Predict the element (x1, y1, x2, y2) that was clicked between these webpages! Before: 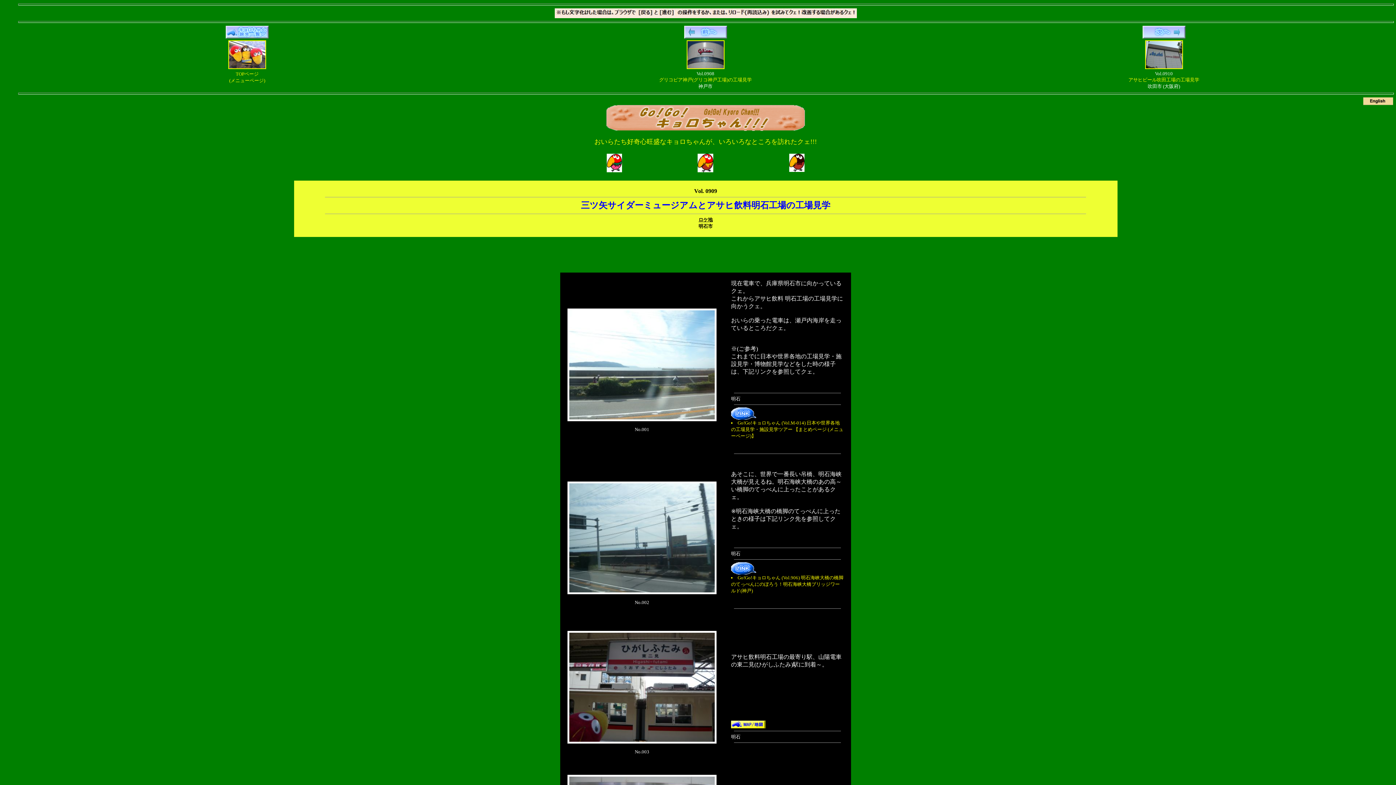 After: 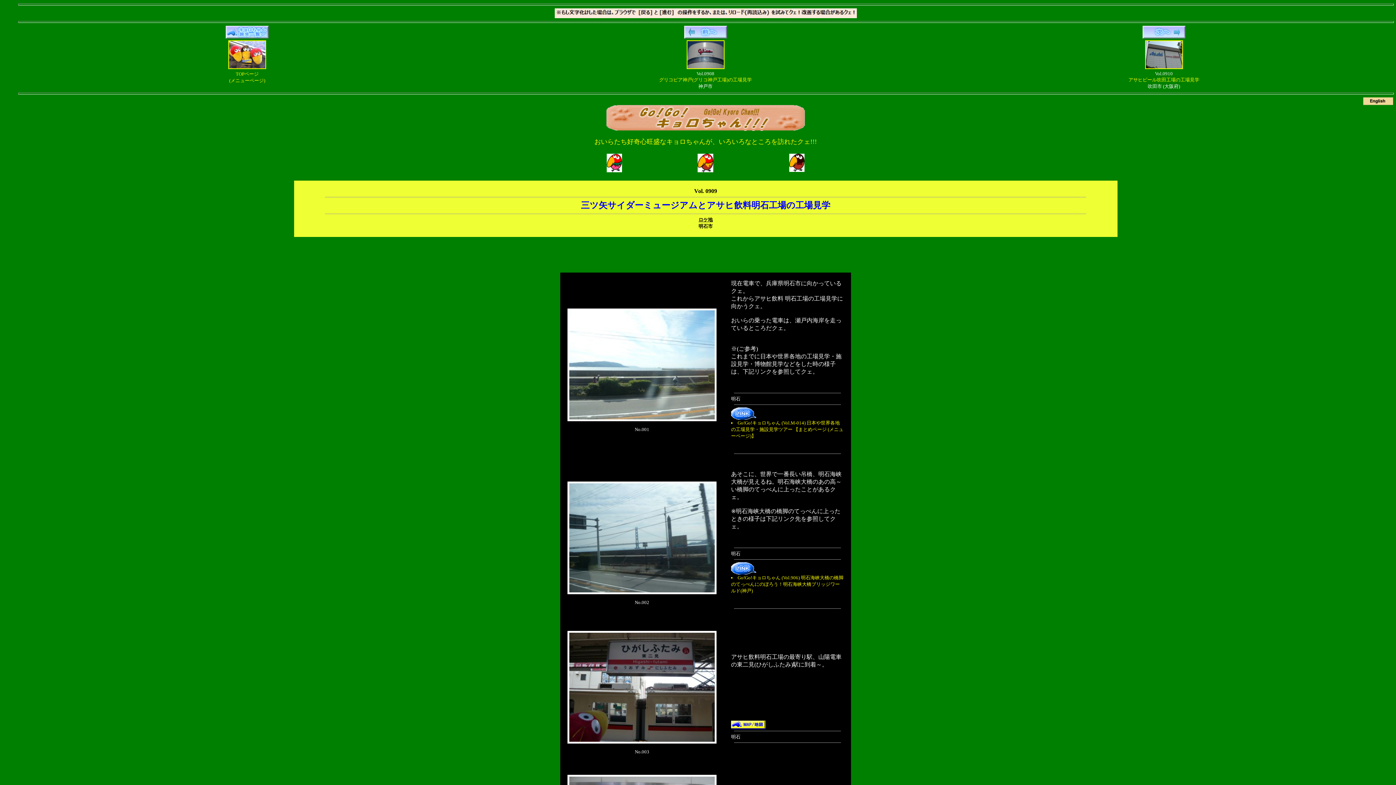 Action: bbox: (731, 724, 765, 729)